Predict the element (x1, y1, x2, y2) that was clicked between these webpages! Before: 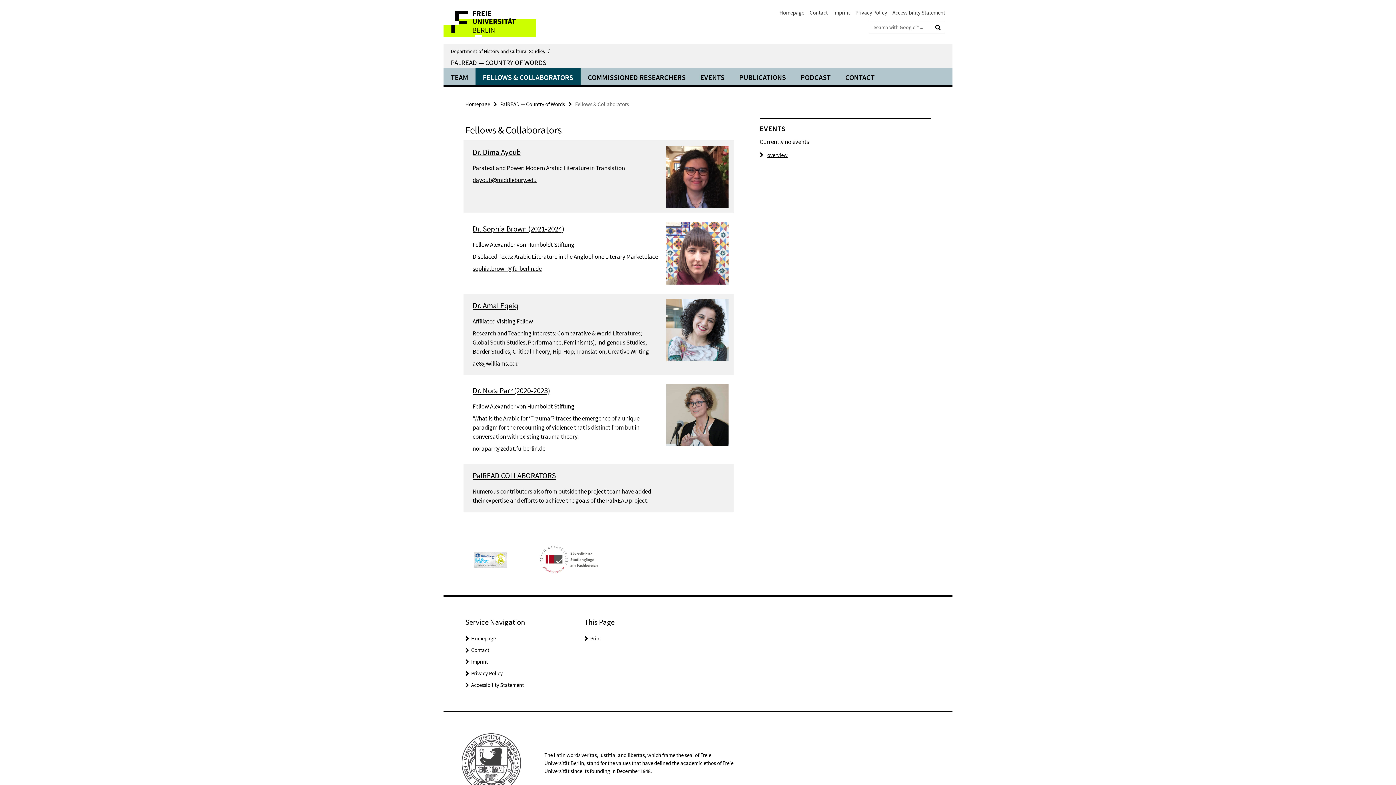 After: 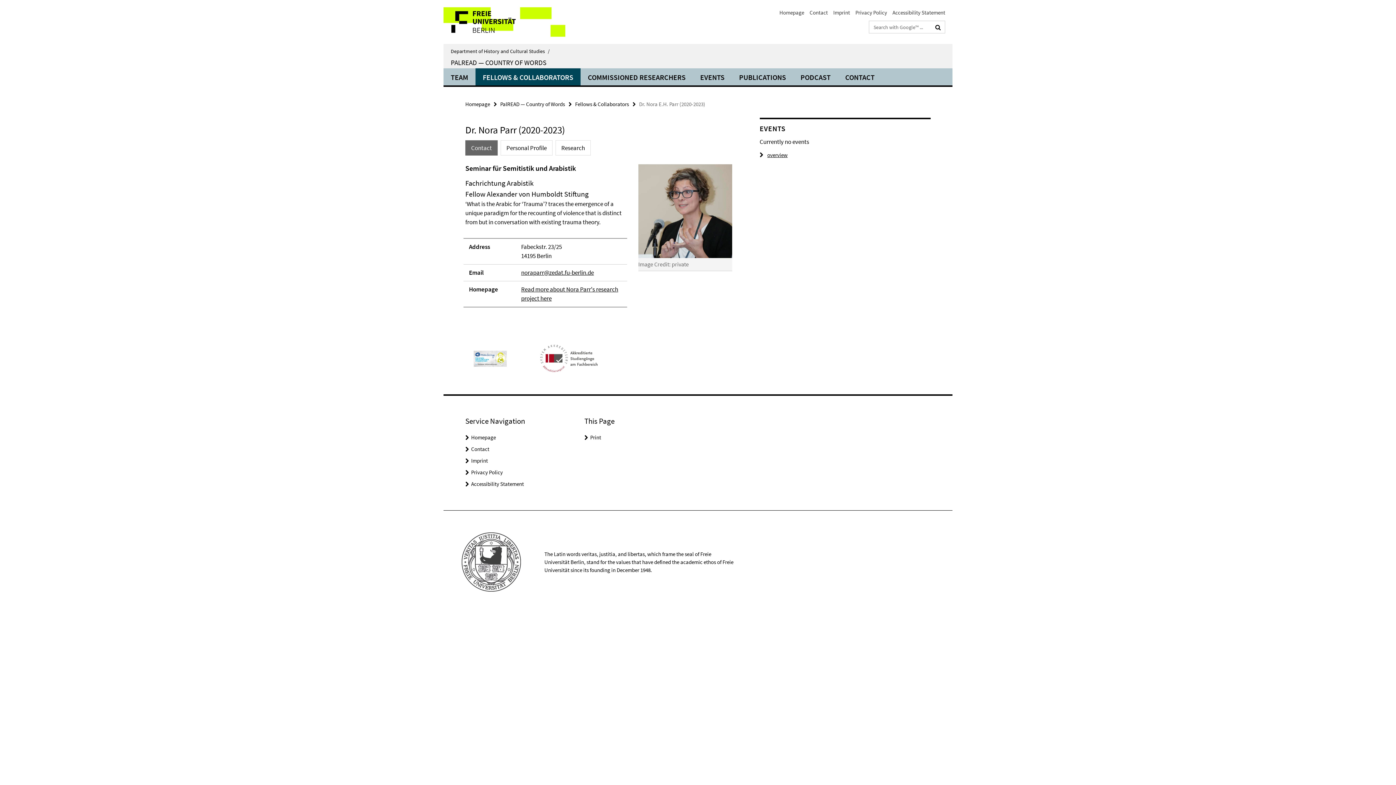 Action: bbox: (666, 410, 728, 418)